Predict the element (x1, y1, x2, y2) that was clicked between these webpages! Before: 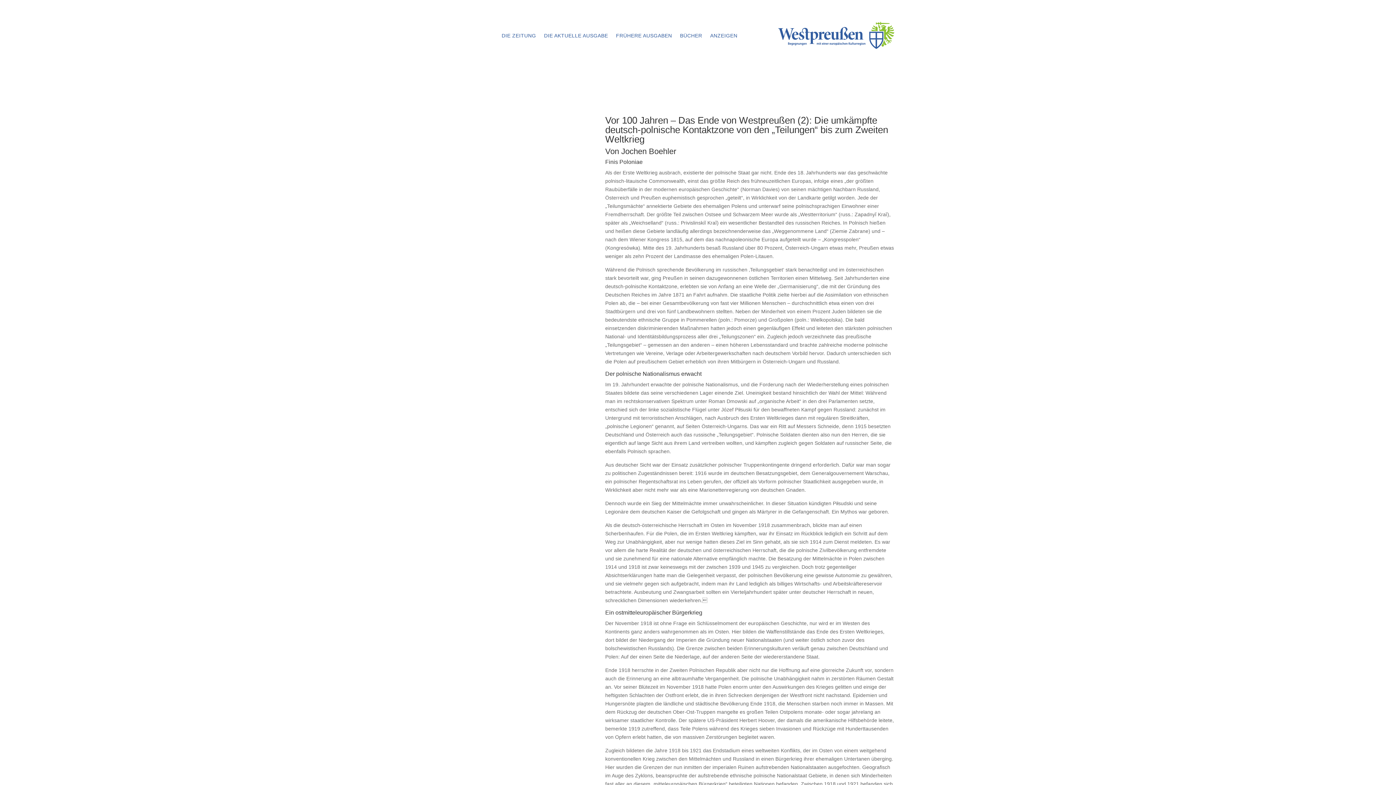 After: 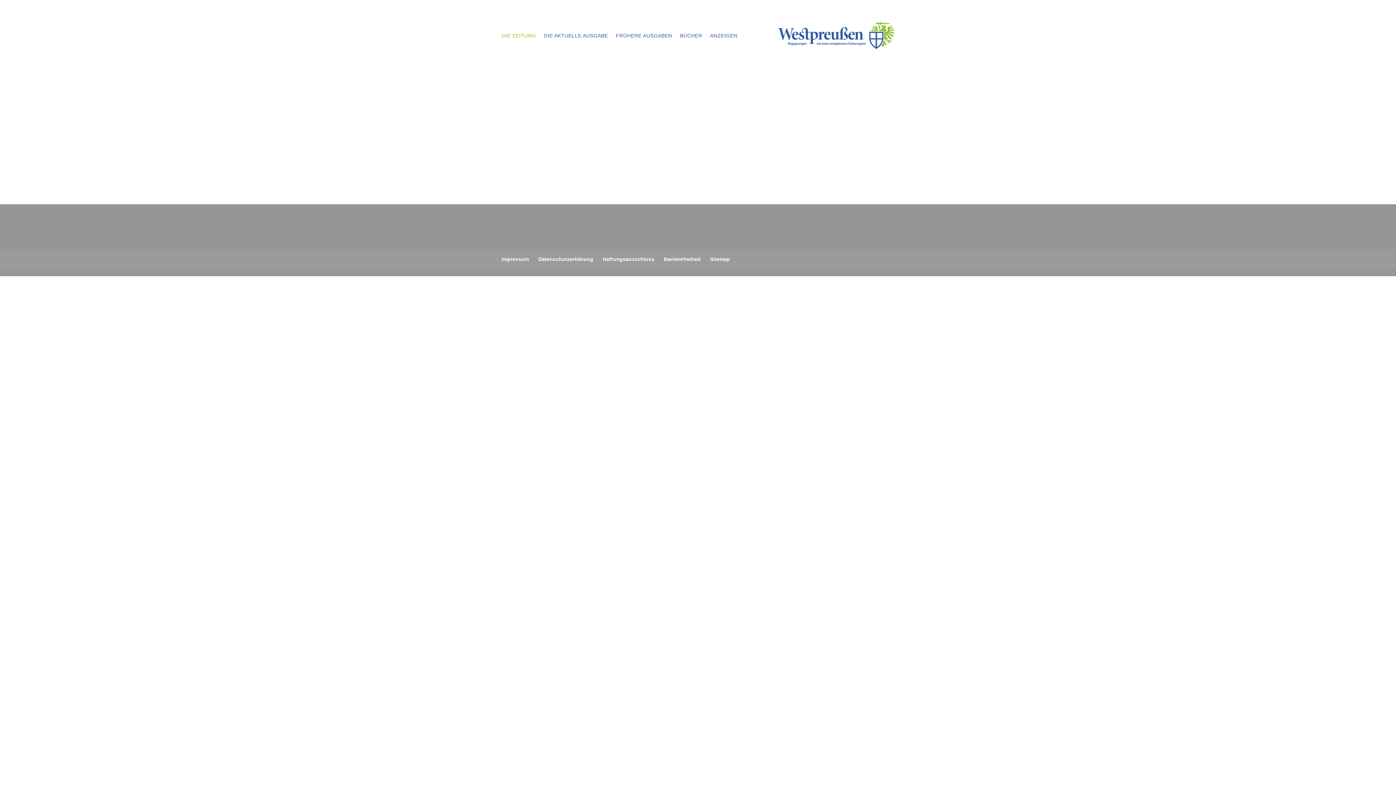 Action: bbox: (501, 32, 536, 41) label: DIE ZEITUNG